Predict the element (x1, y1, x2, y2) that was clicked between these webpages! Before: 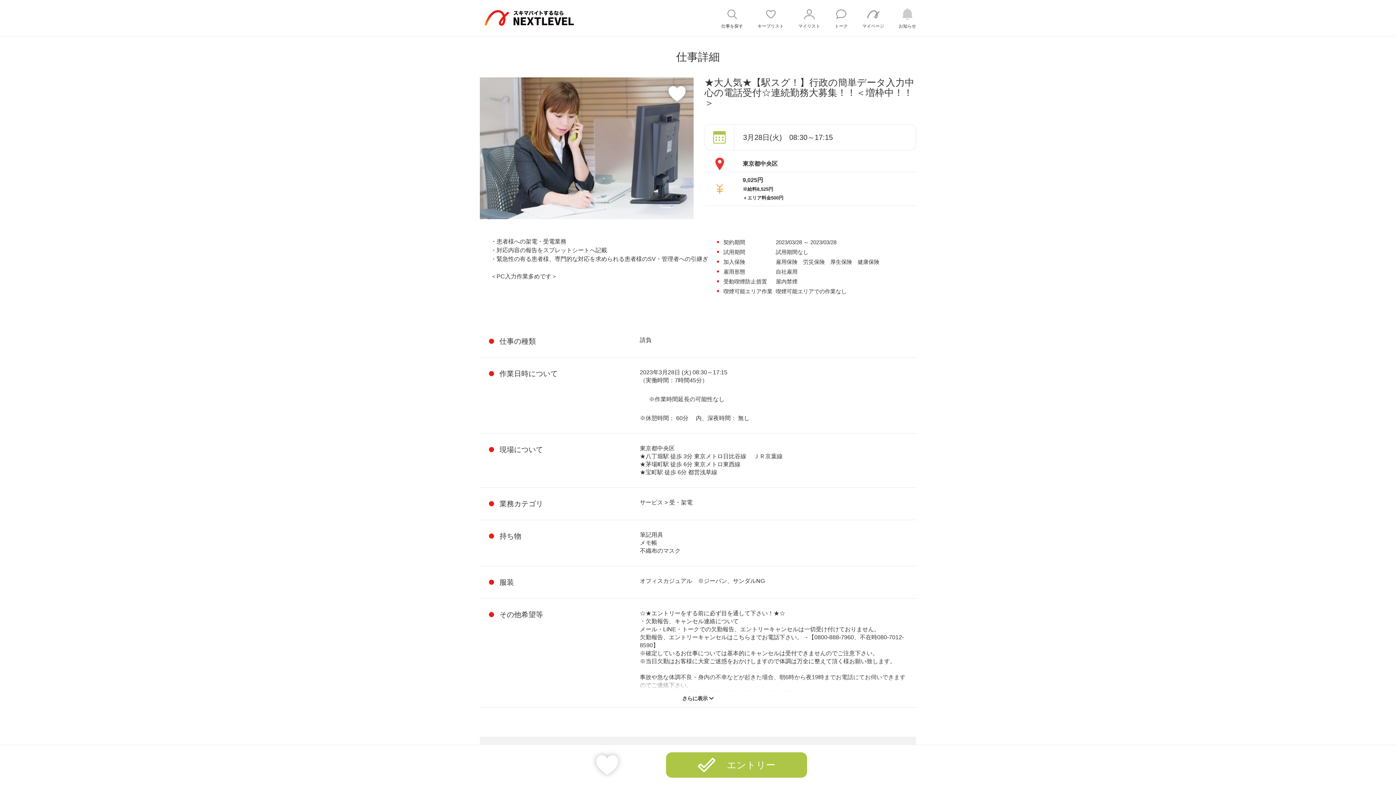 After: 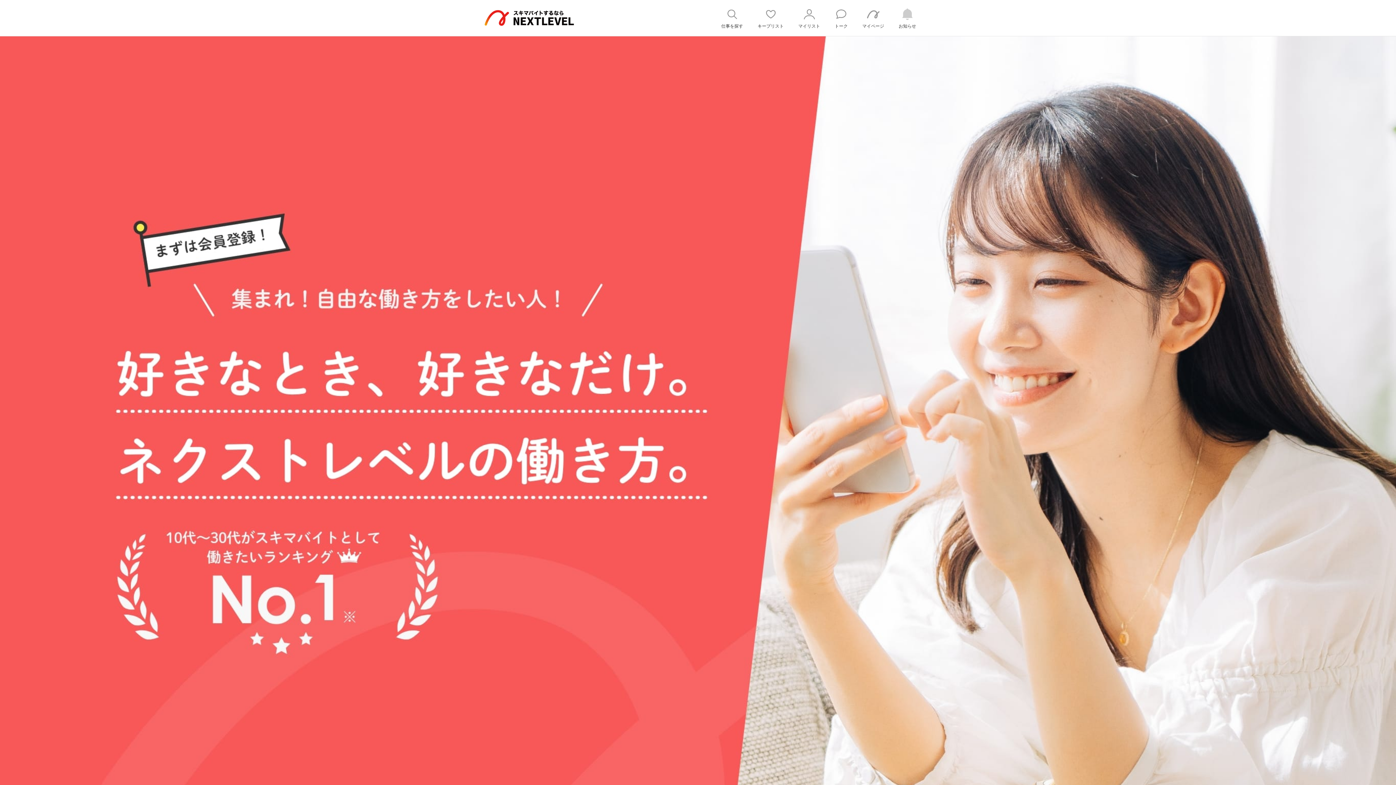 Action: label: トーク bbox: (834, 6, 848, 29)